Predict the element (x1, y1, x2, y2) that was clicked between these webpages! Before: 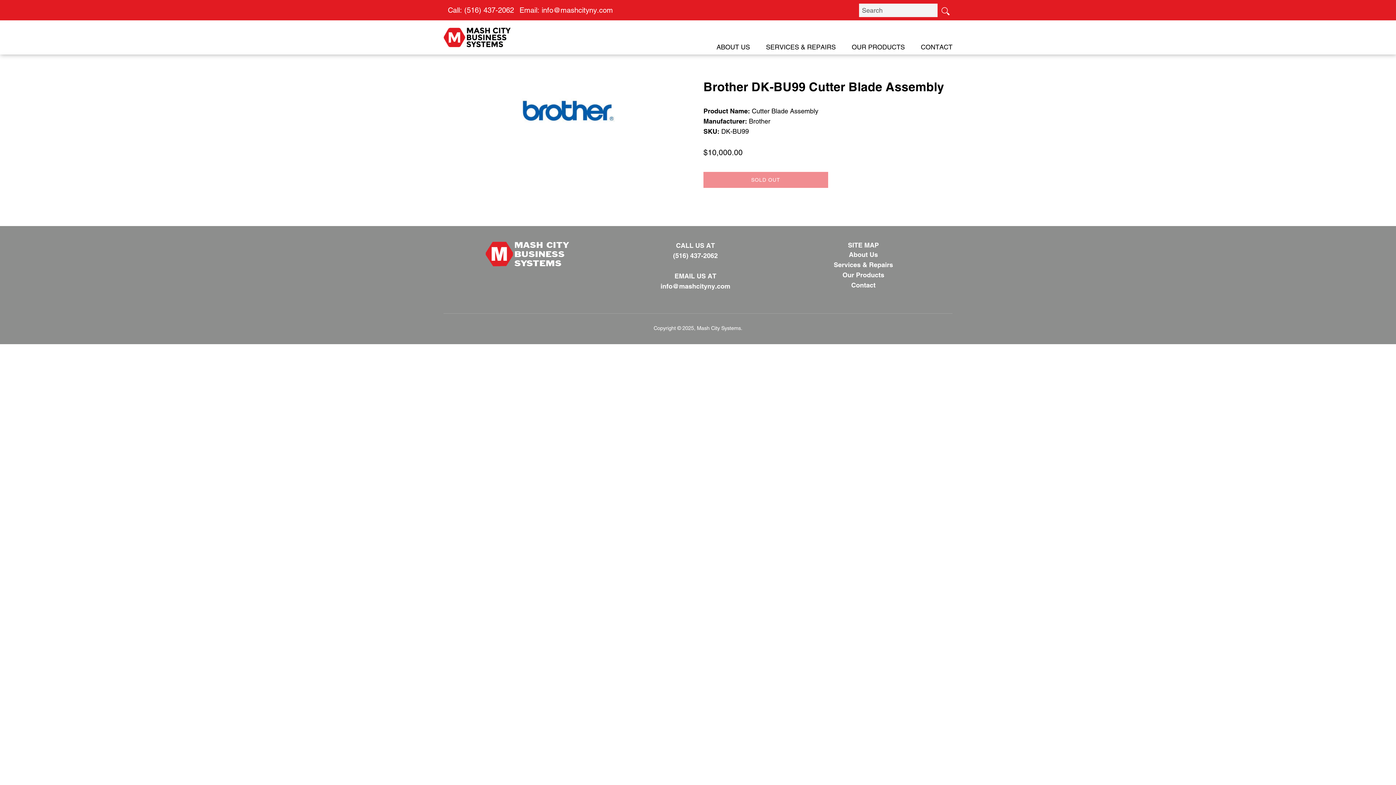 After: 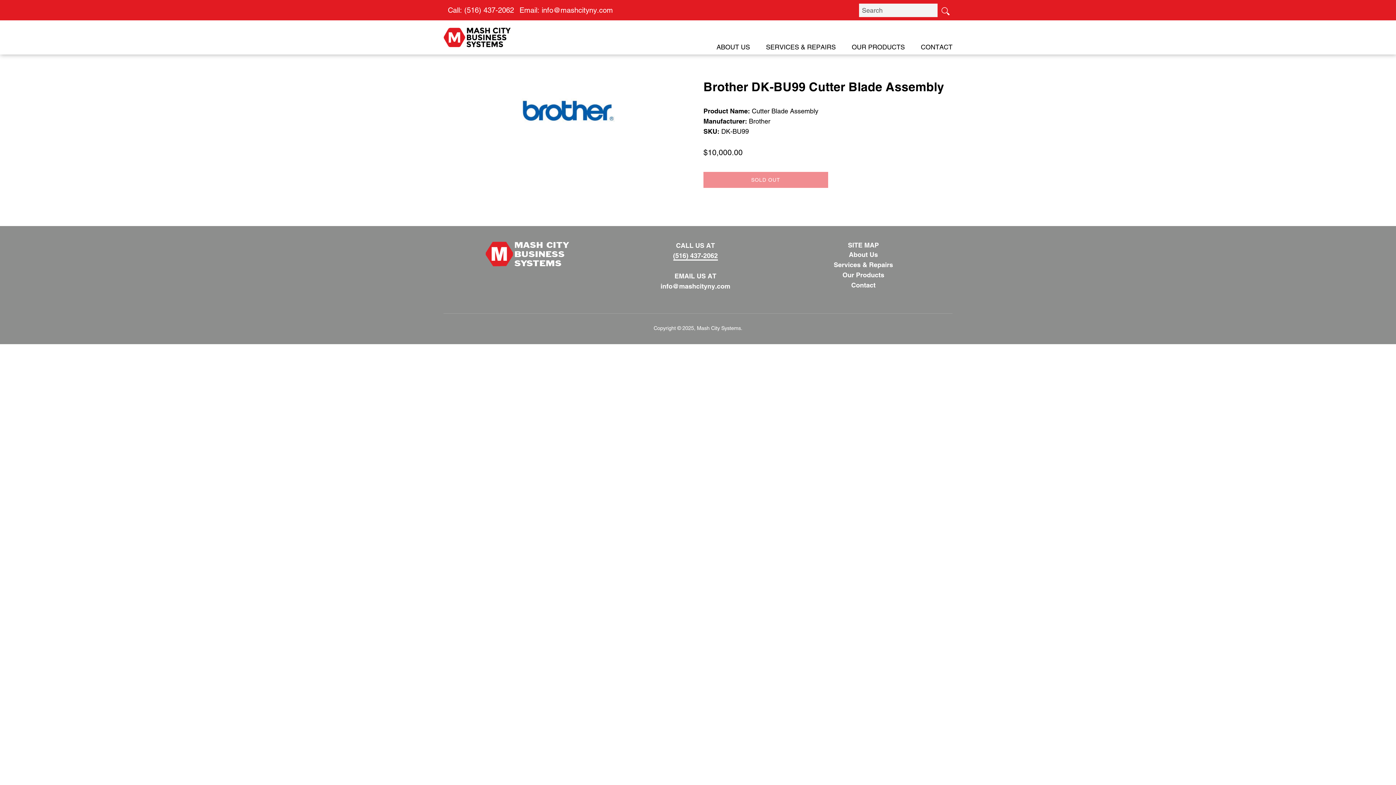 Action: bbox: (673, 252, 718, 259) label: (516) 437-2062